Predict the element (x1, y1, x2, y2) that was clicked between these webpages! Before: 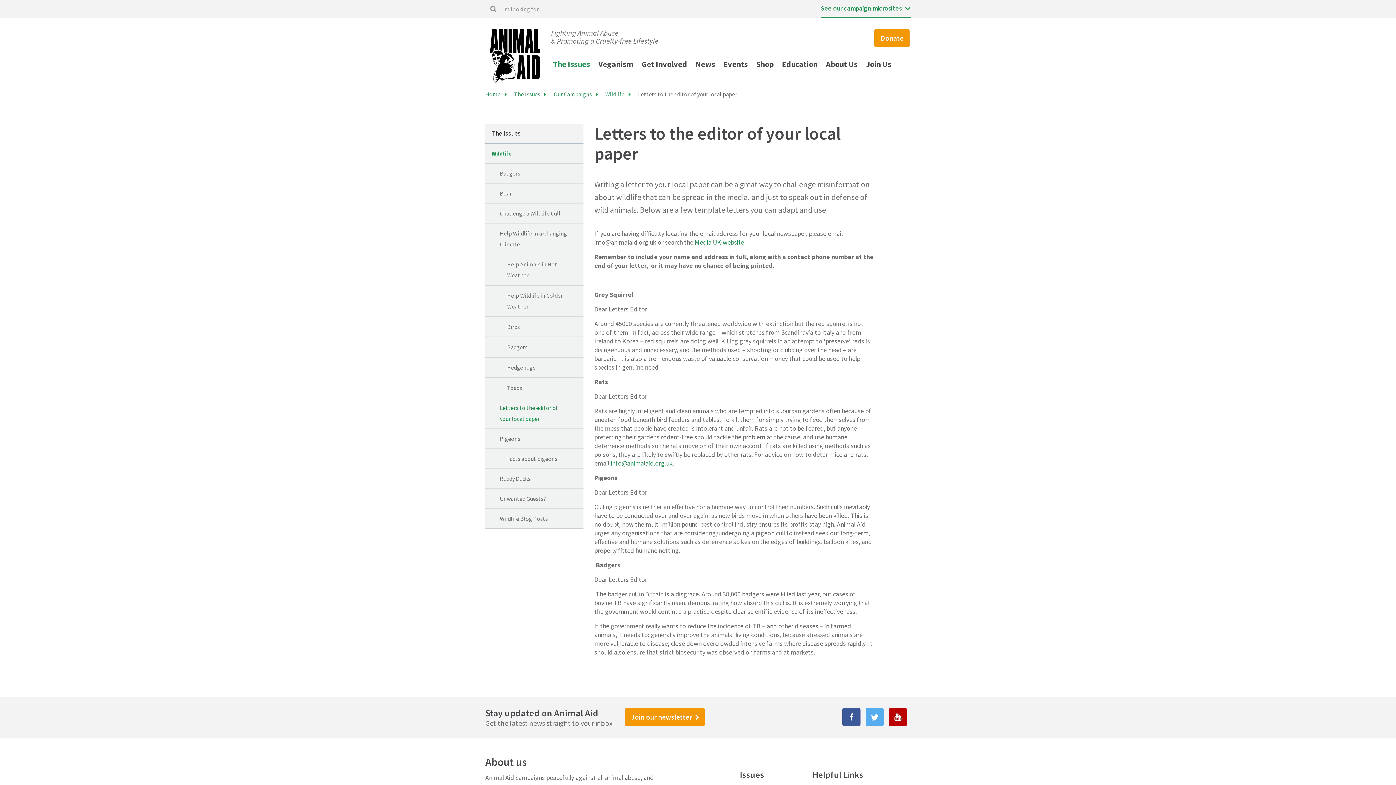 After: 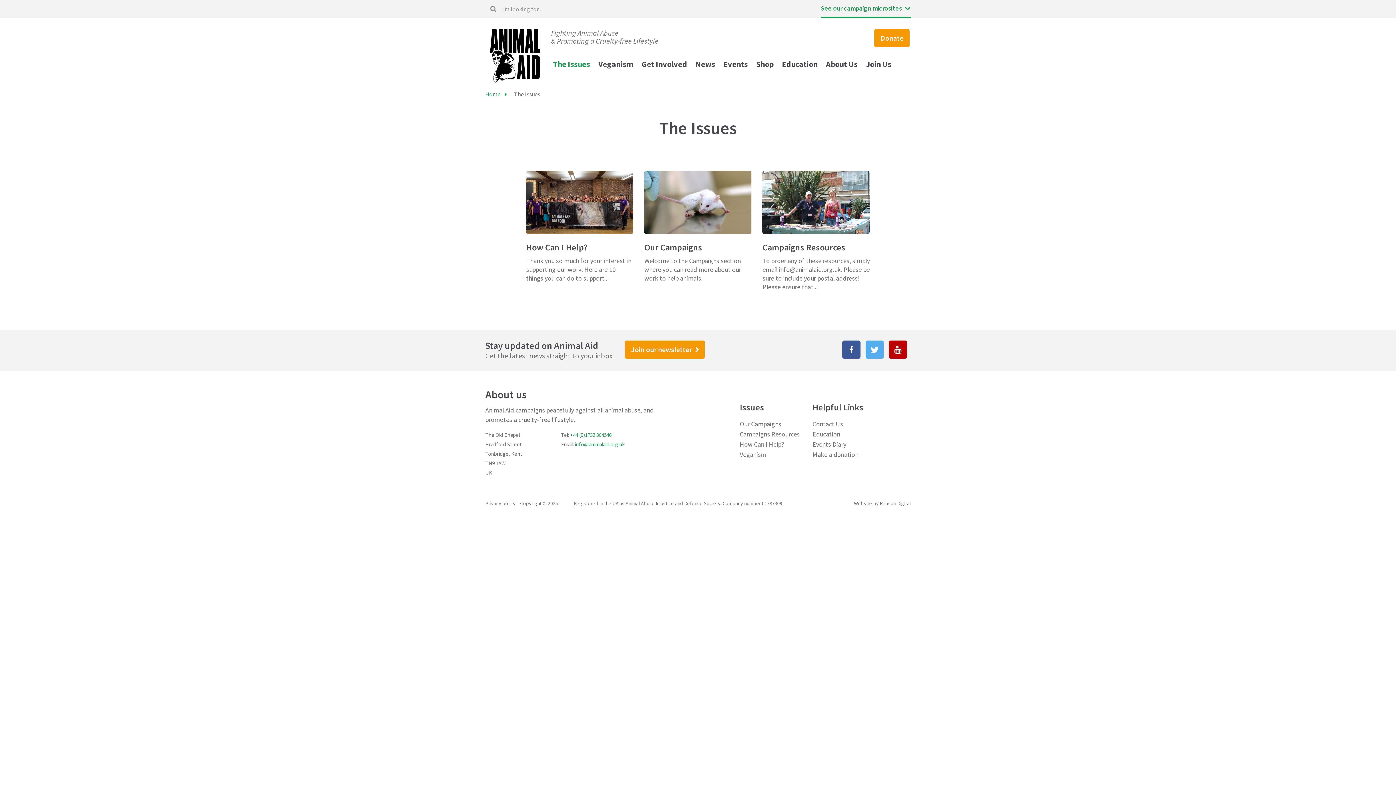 Action: label: The Issues bbox: (549, 54, 593, 73)